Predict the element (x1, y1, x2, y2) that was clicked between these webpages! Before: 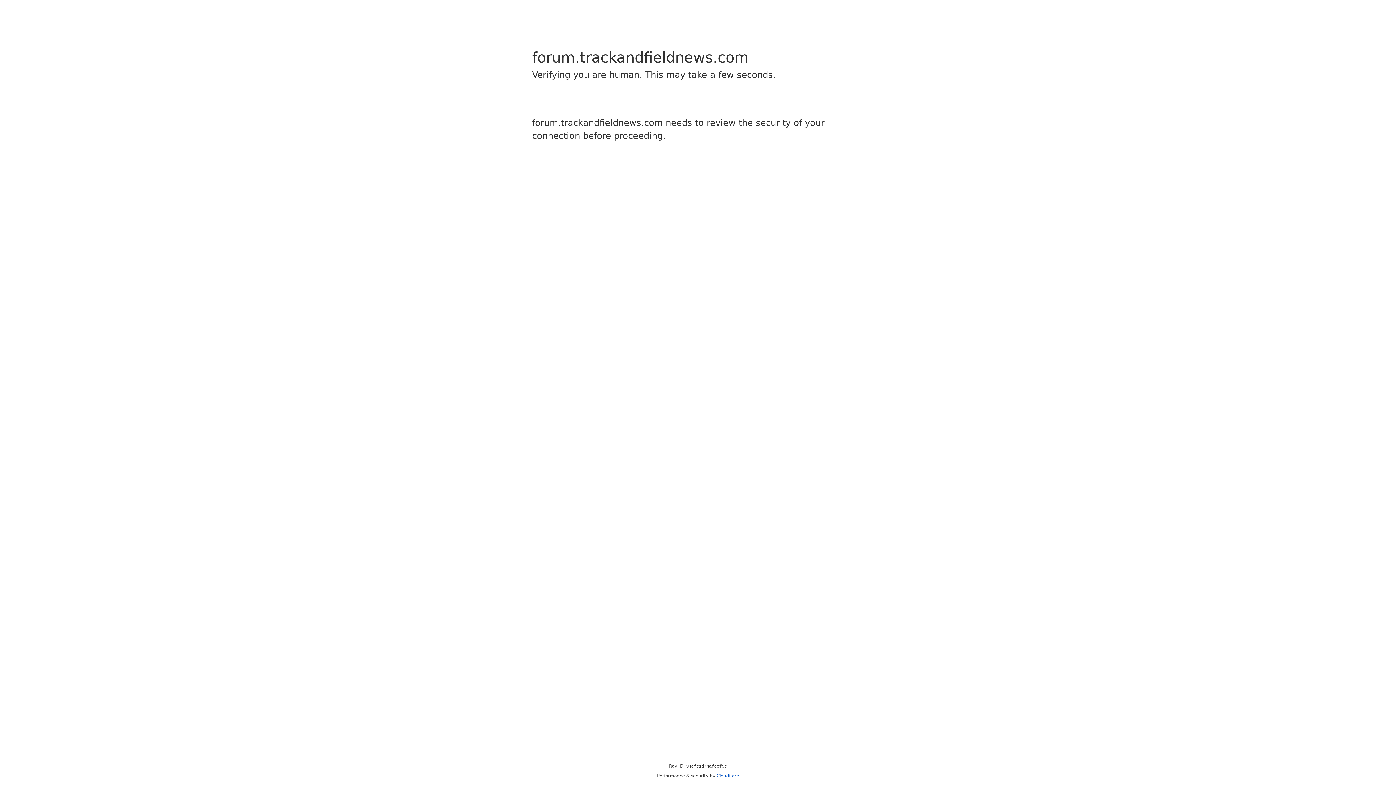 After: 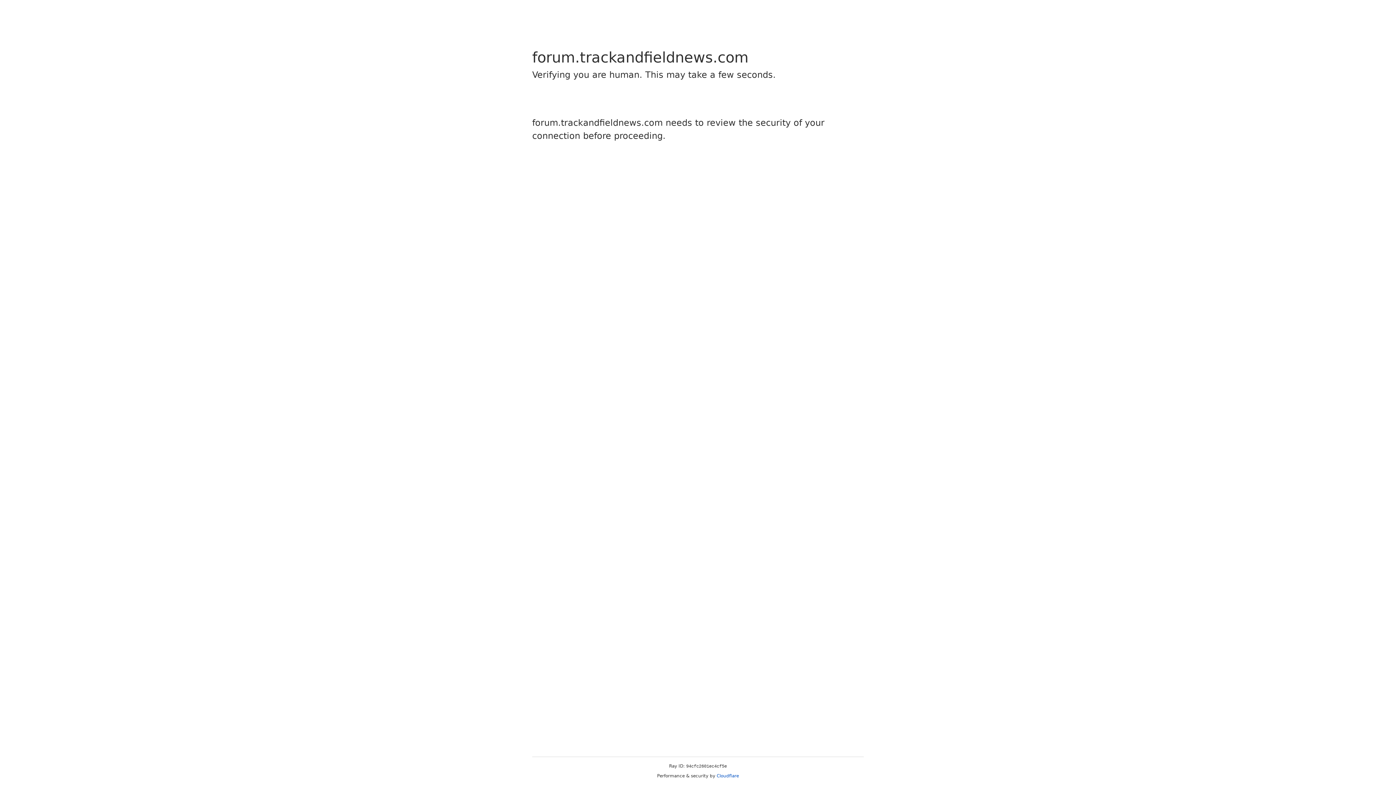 Action: label: Cloudflare bbox: (716, 773, 739, 778)